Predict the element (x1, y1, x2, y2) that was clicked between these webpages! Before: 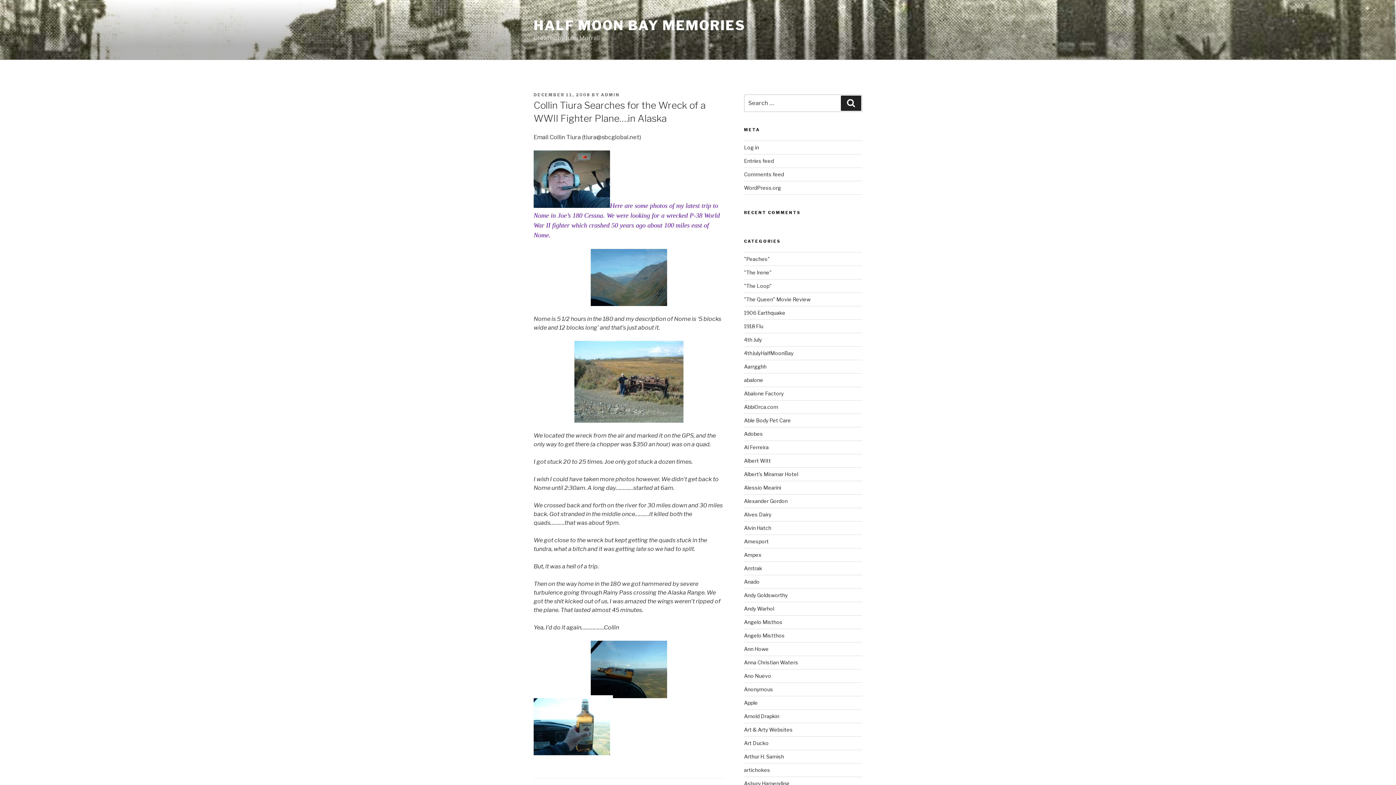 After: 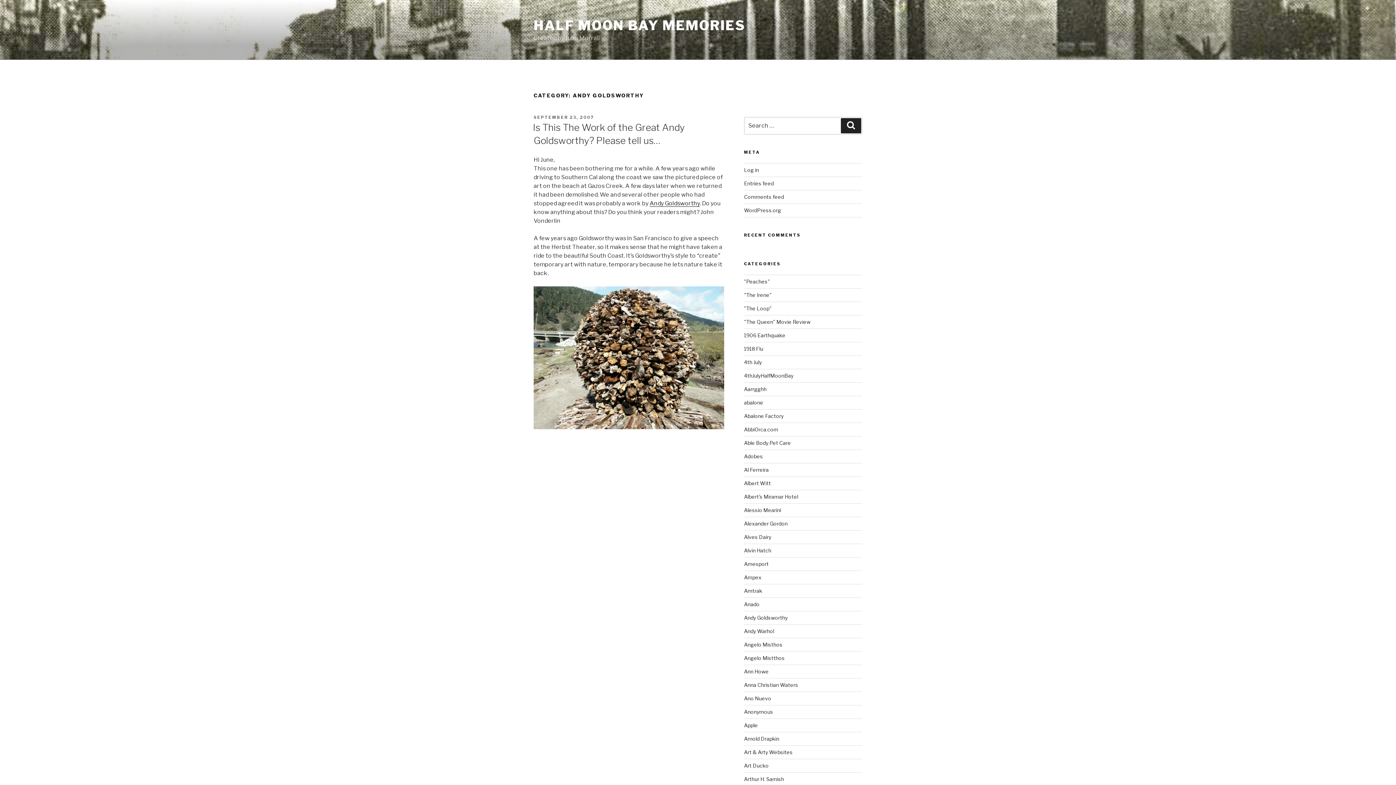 Action: bbox: (744, 592, 787, 598) label: Andy Goldsworthy